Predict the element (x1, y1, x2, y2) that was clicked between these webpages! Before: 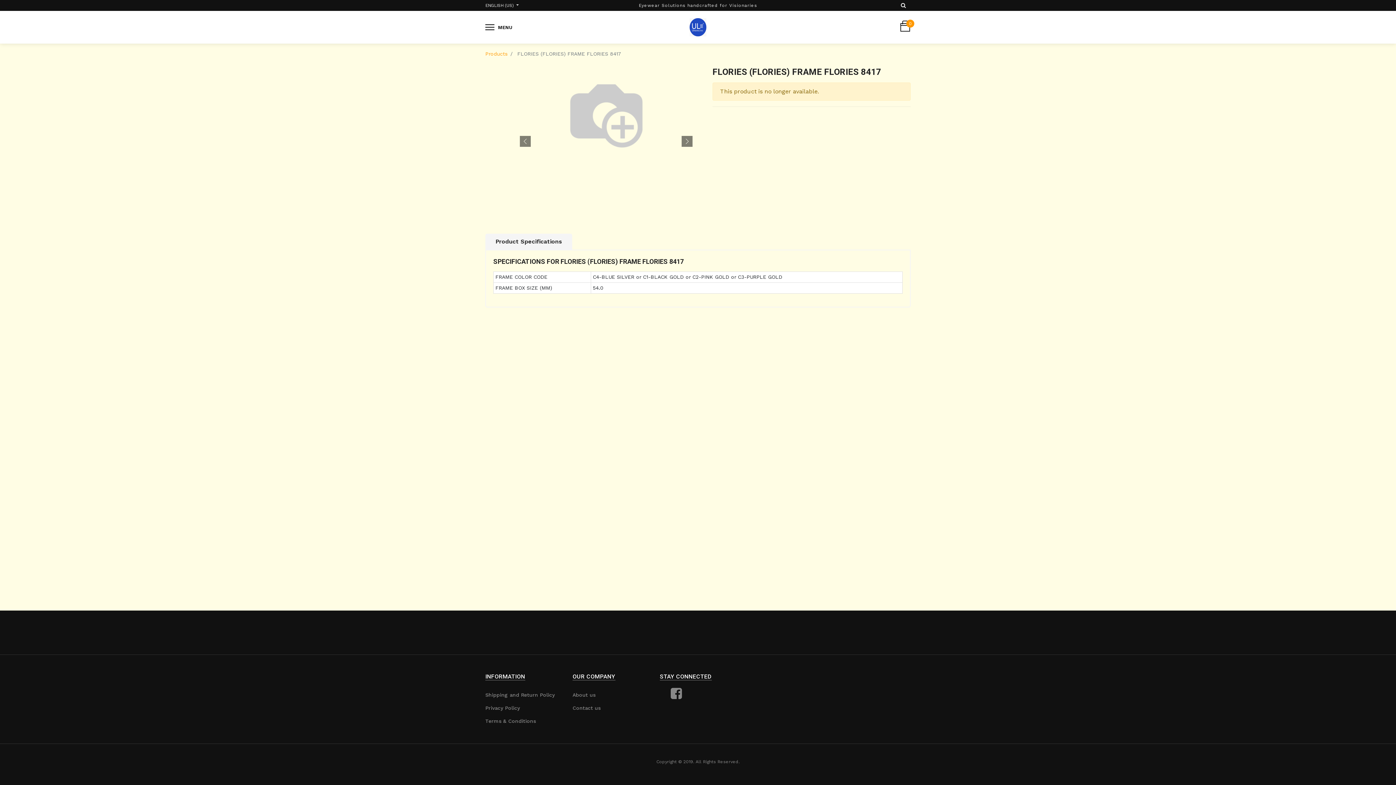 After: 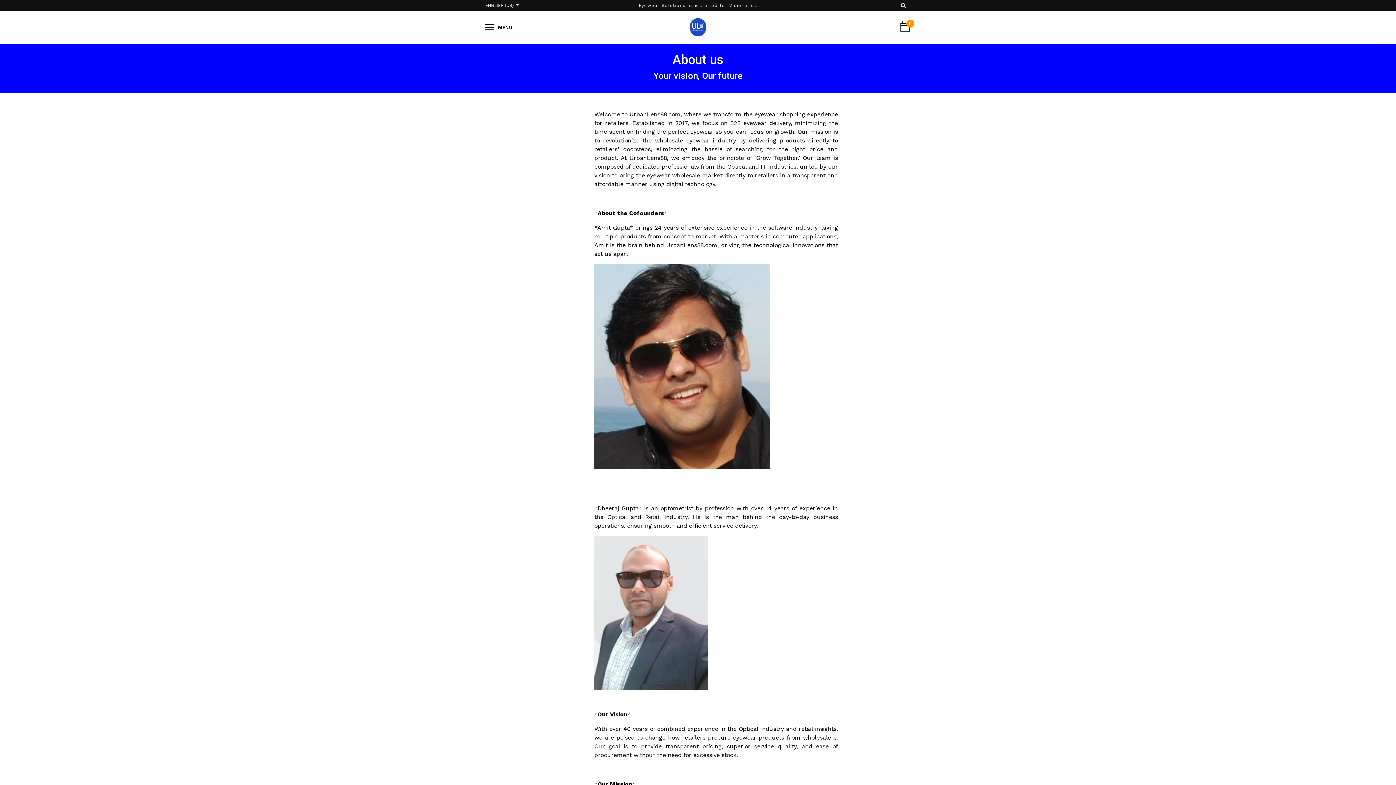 Action: label: About us bbox: (572, 691, 595, 699)